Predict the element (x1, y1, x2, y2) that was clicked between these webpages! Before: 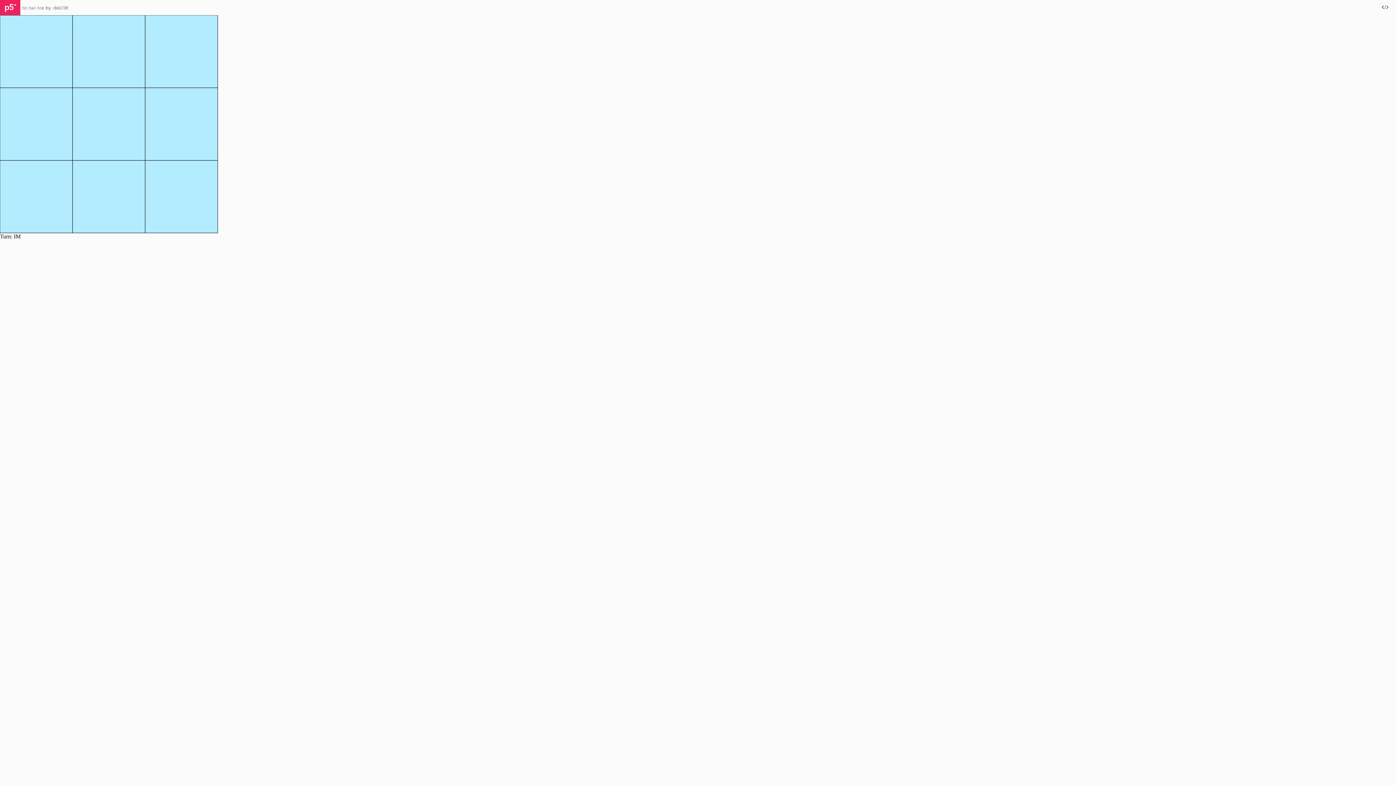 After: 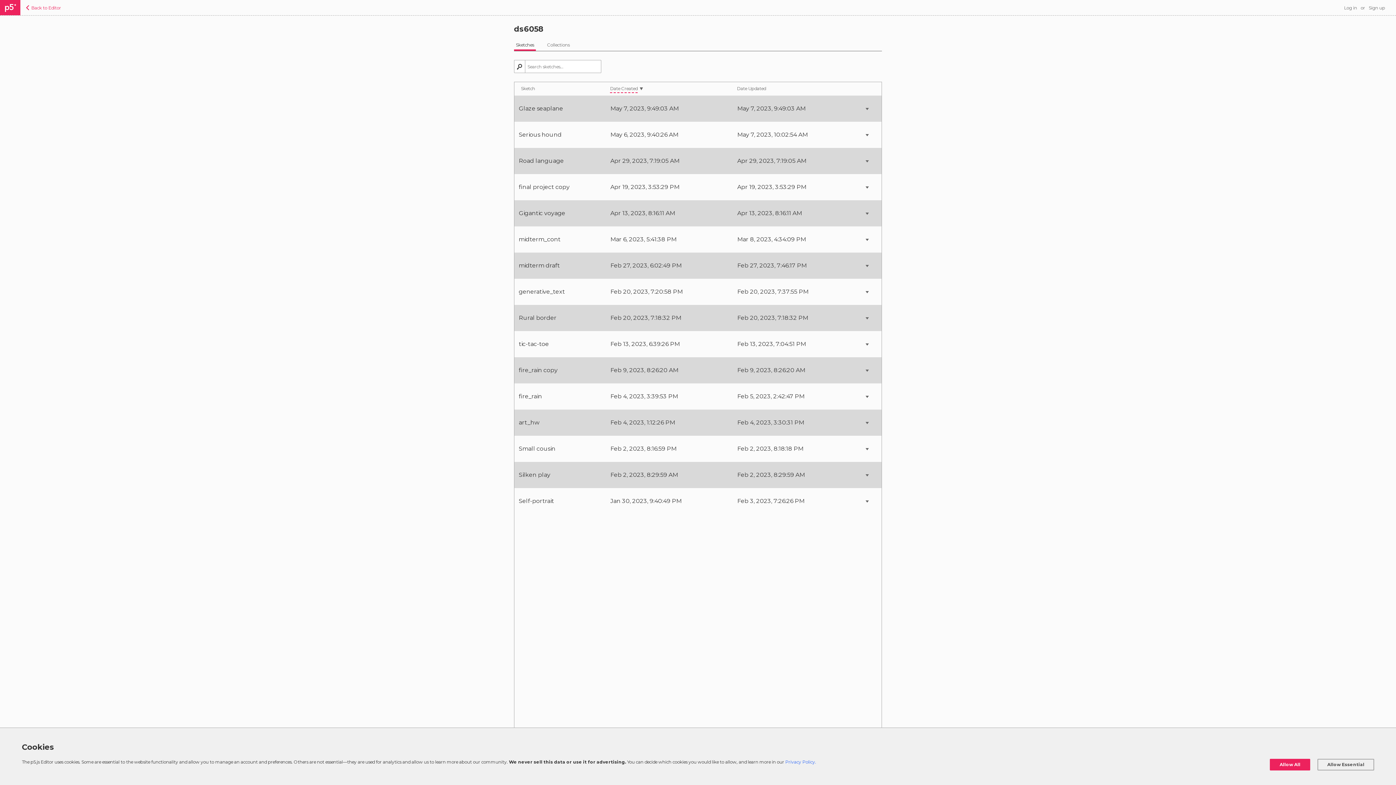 Action: bbox: (53, 0, 68, 15) label: ds6058